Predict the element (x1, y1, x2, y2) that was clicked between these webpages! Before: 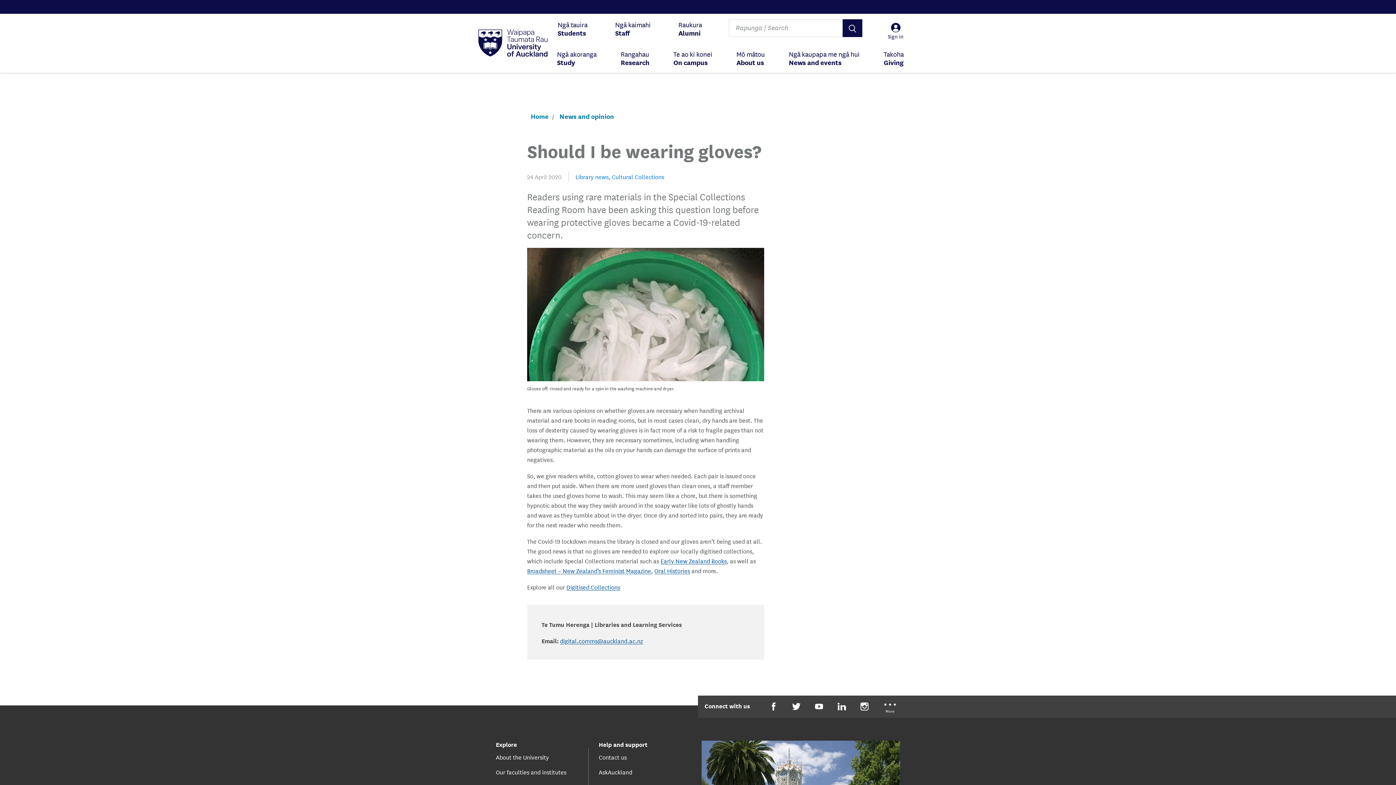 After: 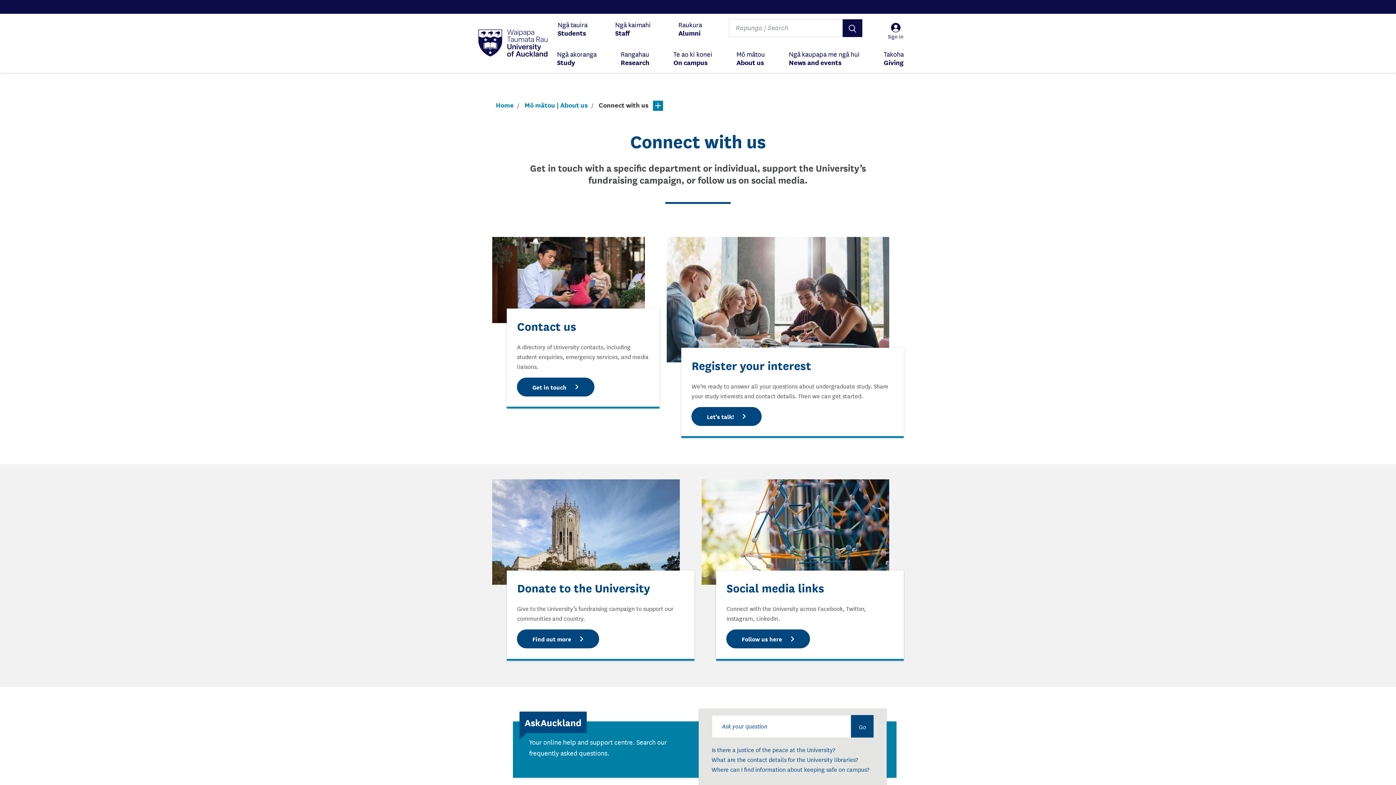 Action: label: University of Auckland More Social... bbox: (883, 702, 897, 715)